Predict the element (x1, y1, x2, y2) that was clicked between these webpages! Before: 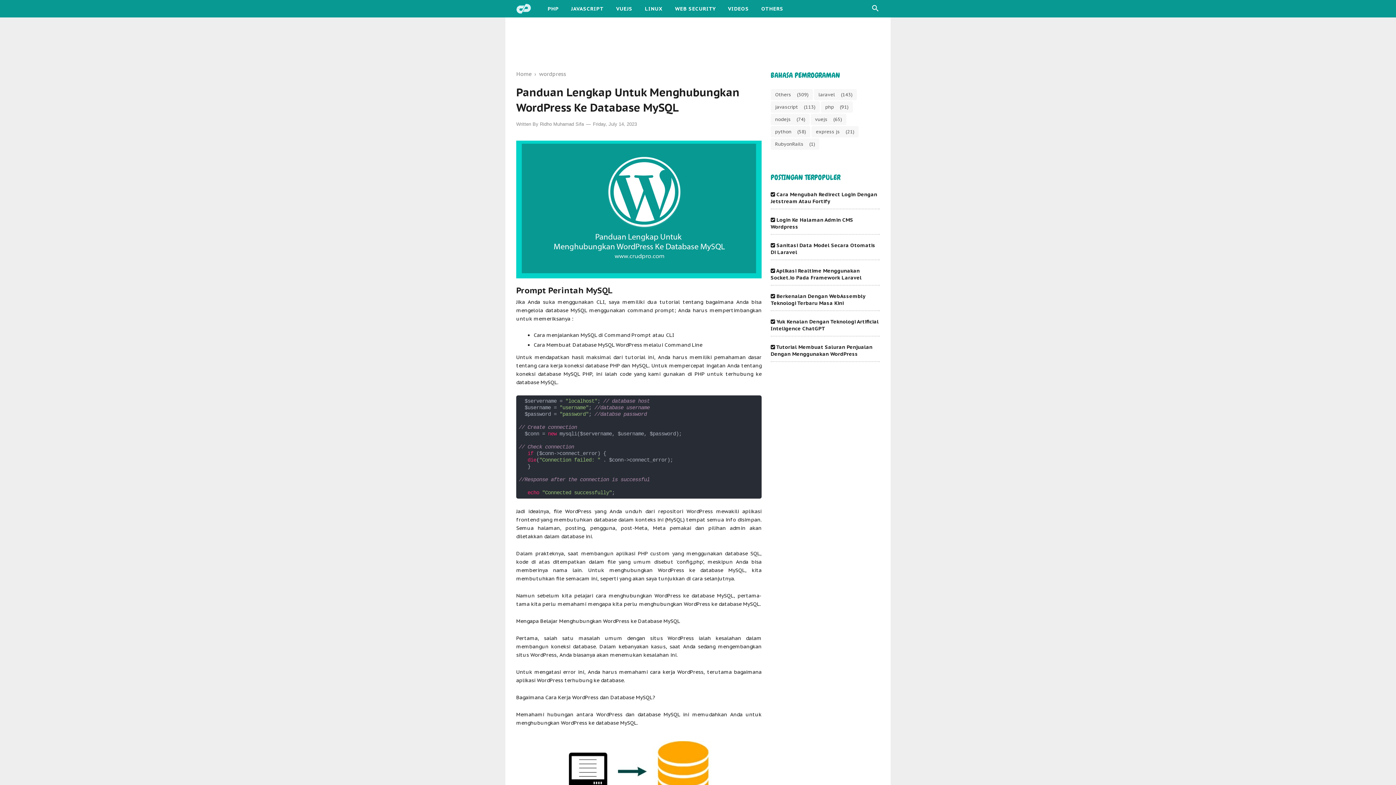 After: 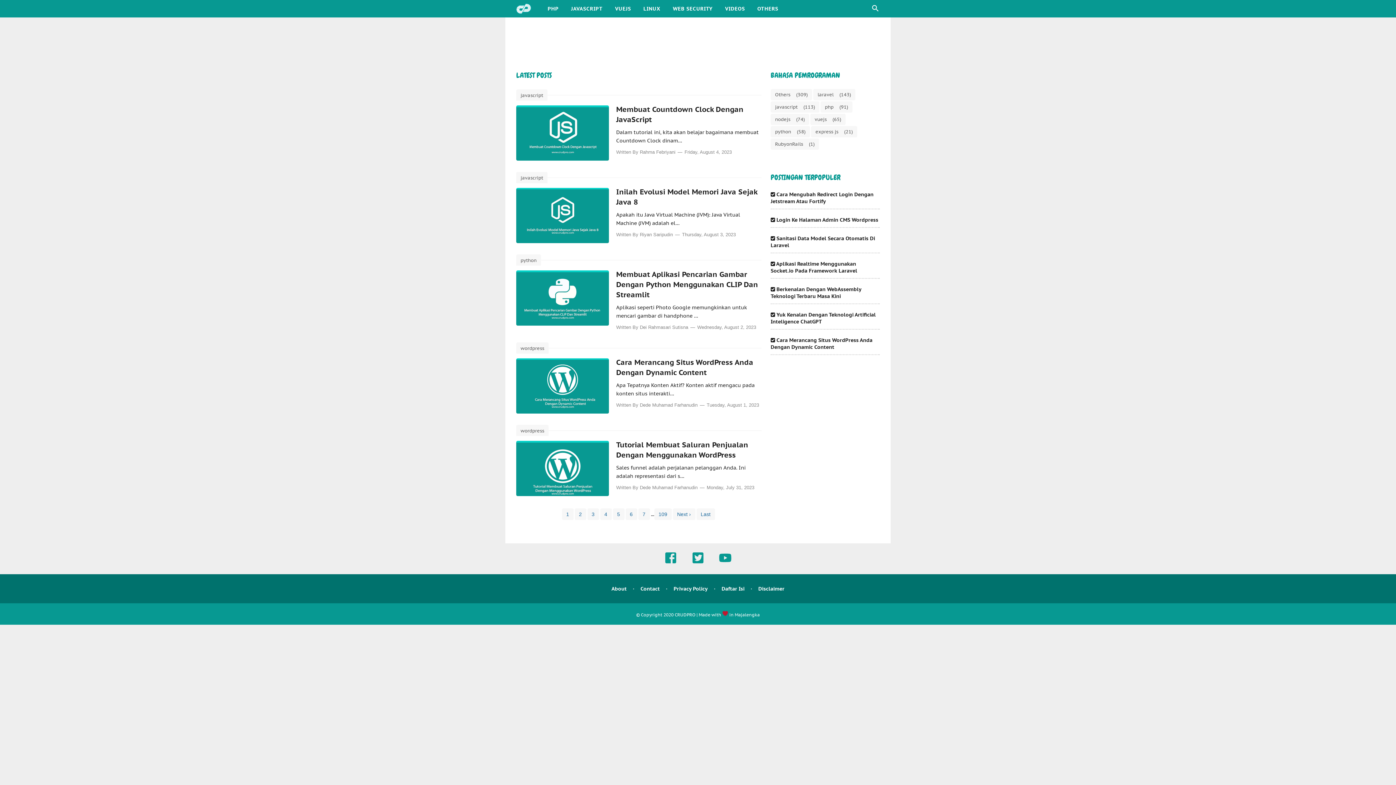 Action: bbox: (516, 3, 531, 13)